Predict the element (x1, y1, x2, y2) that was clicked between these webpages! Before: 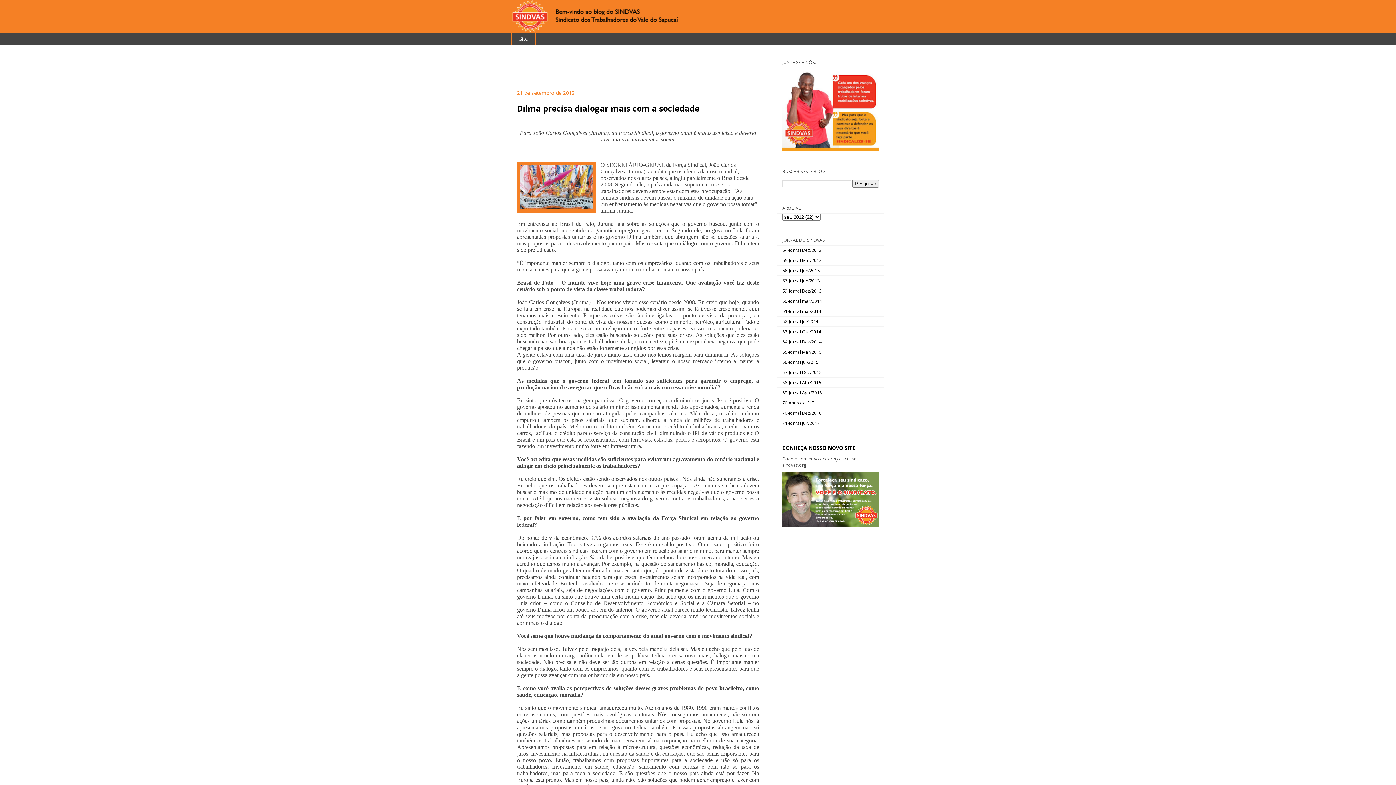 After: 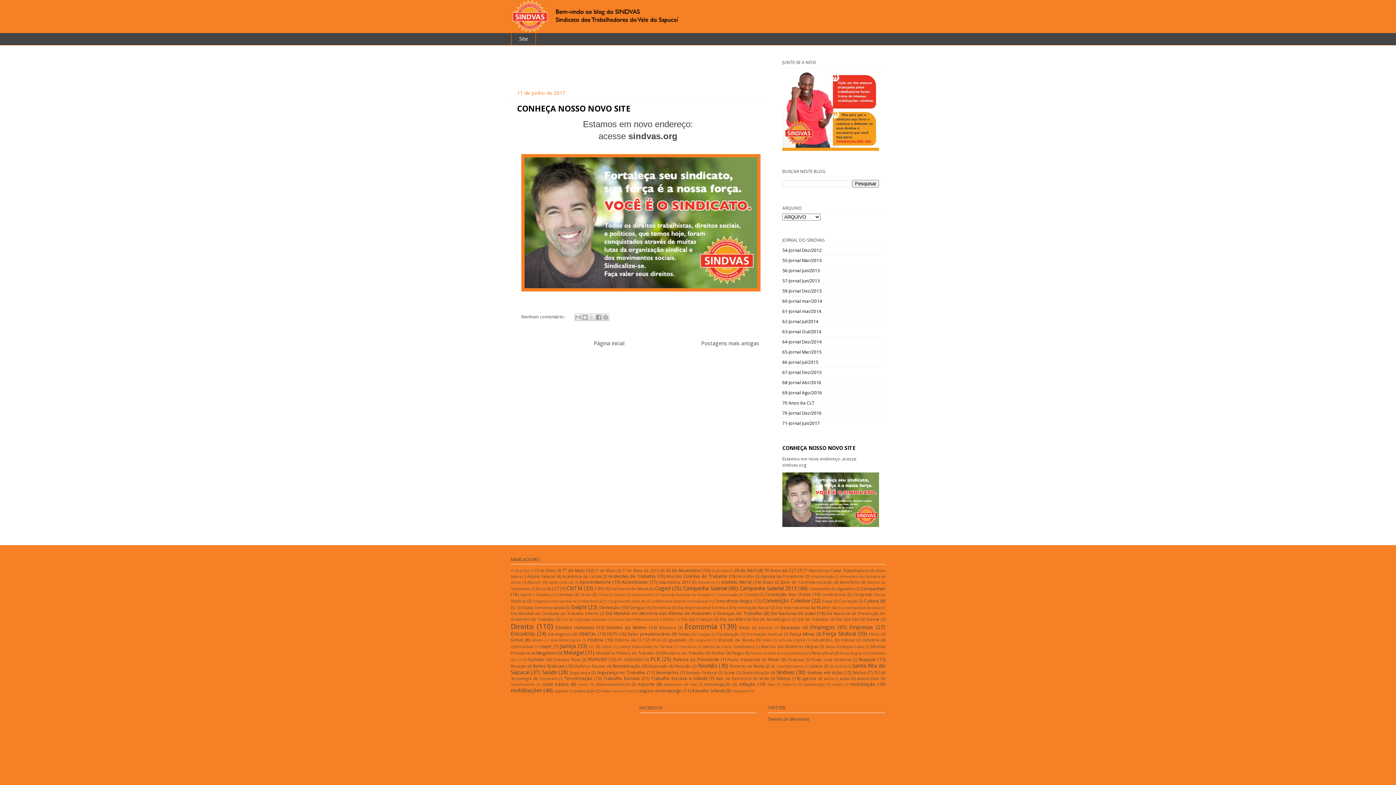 Action: bbox: (511, 0, 885, 32)